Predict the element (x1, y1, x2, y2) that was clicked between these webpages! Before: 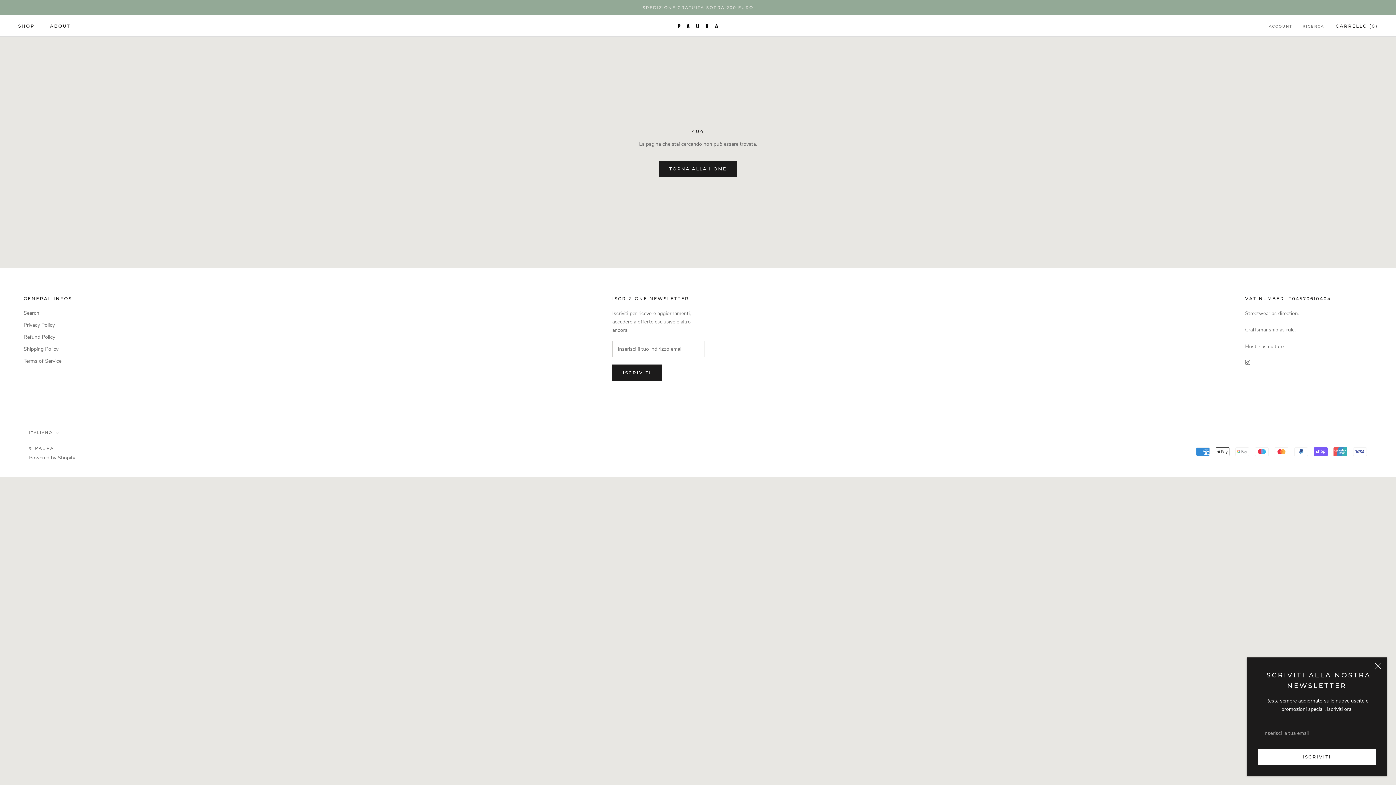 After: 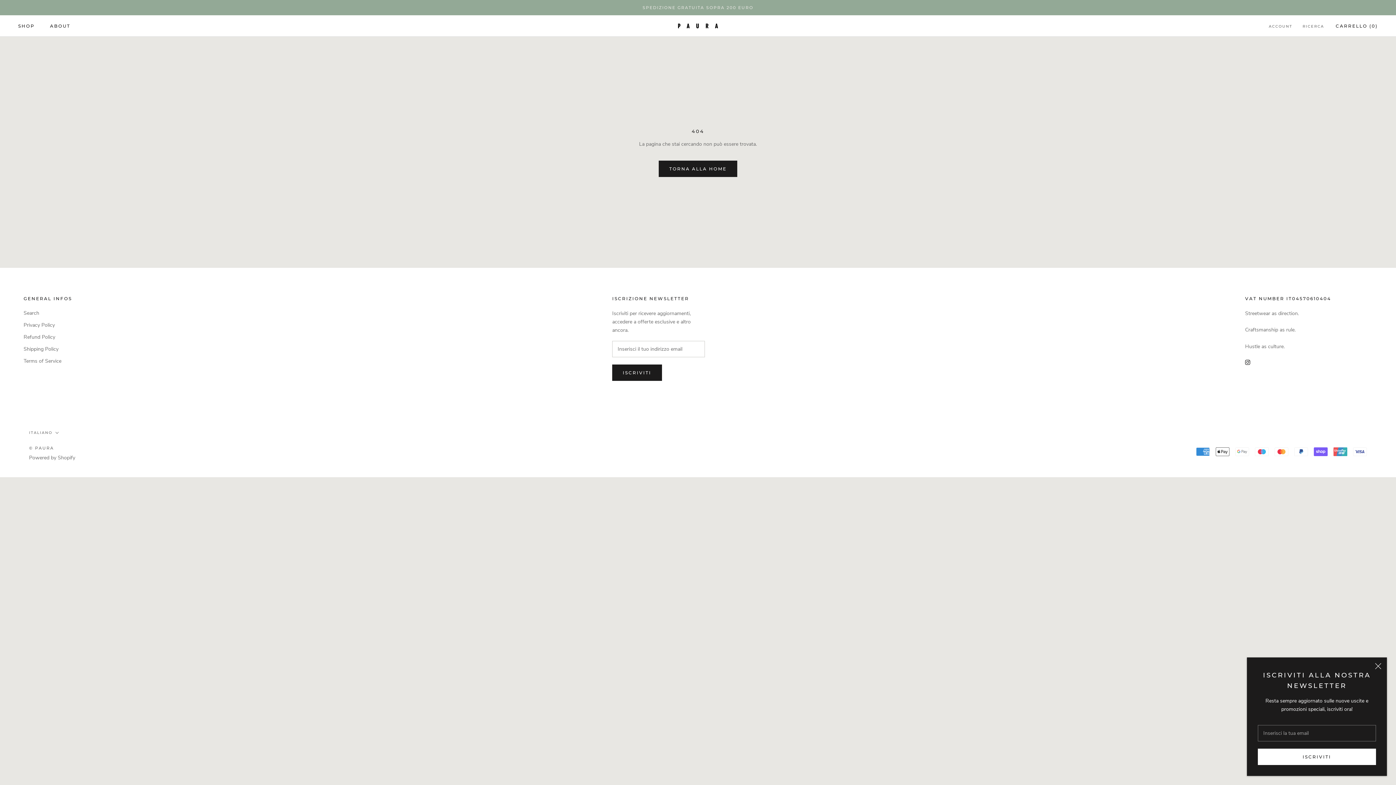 Action: label: Instagram bbox: (1245, 358, 1250, 366)